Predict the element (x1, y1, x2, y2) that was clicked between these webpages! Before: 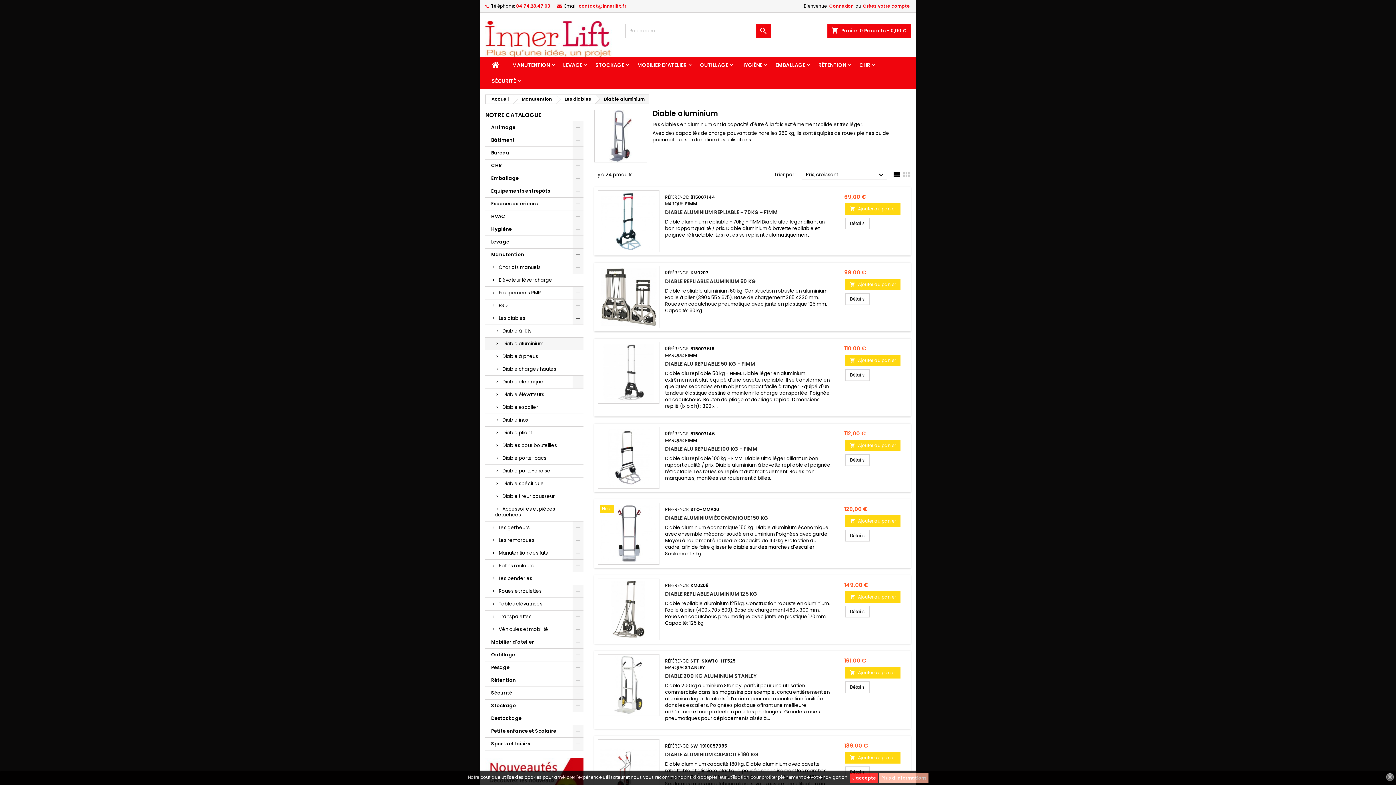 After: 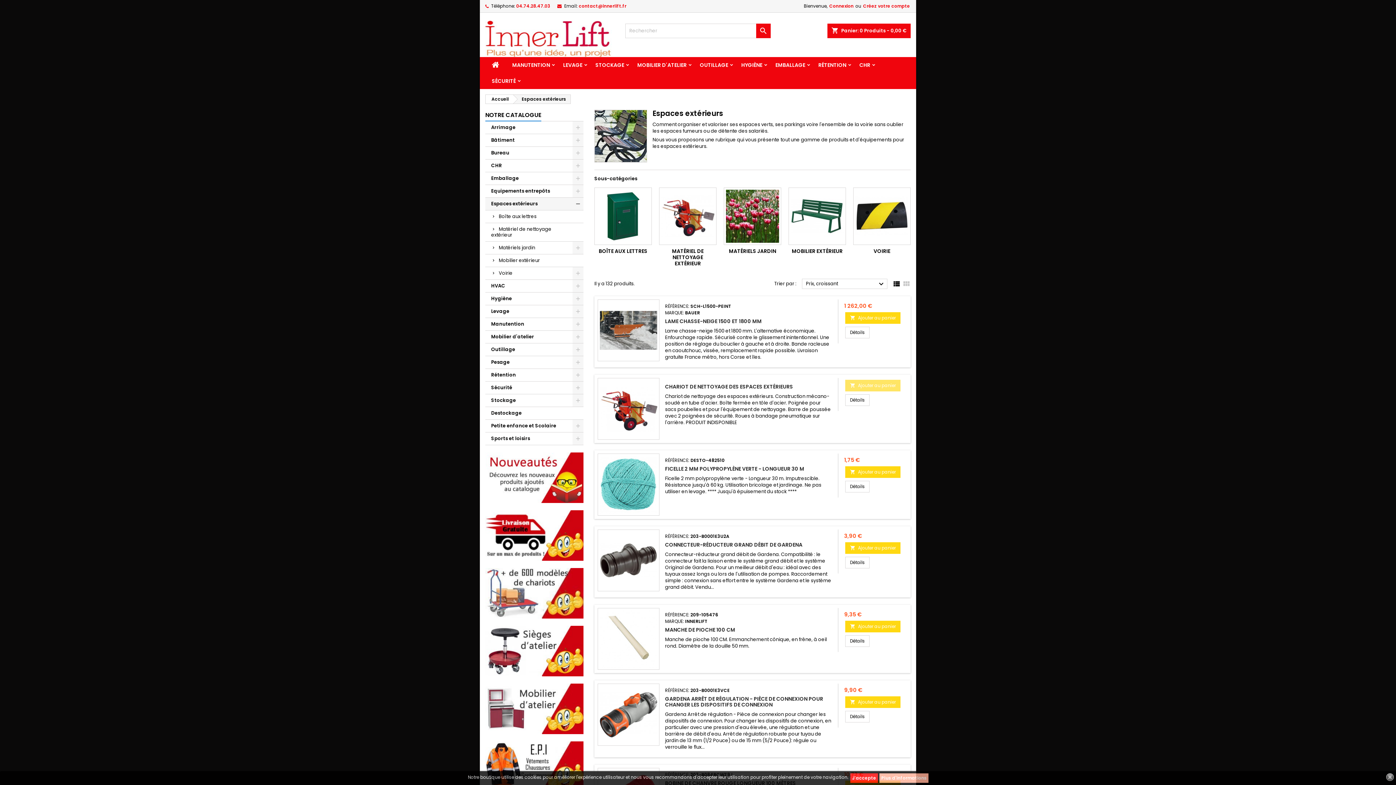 Action: bbox: (485, 197, 583, 210) label: Espaces extérieurs